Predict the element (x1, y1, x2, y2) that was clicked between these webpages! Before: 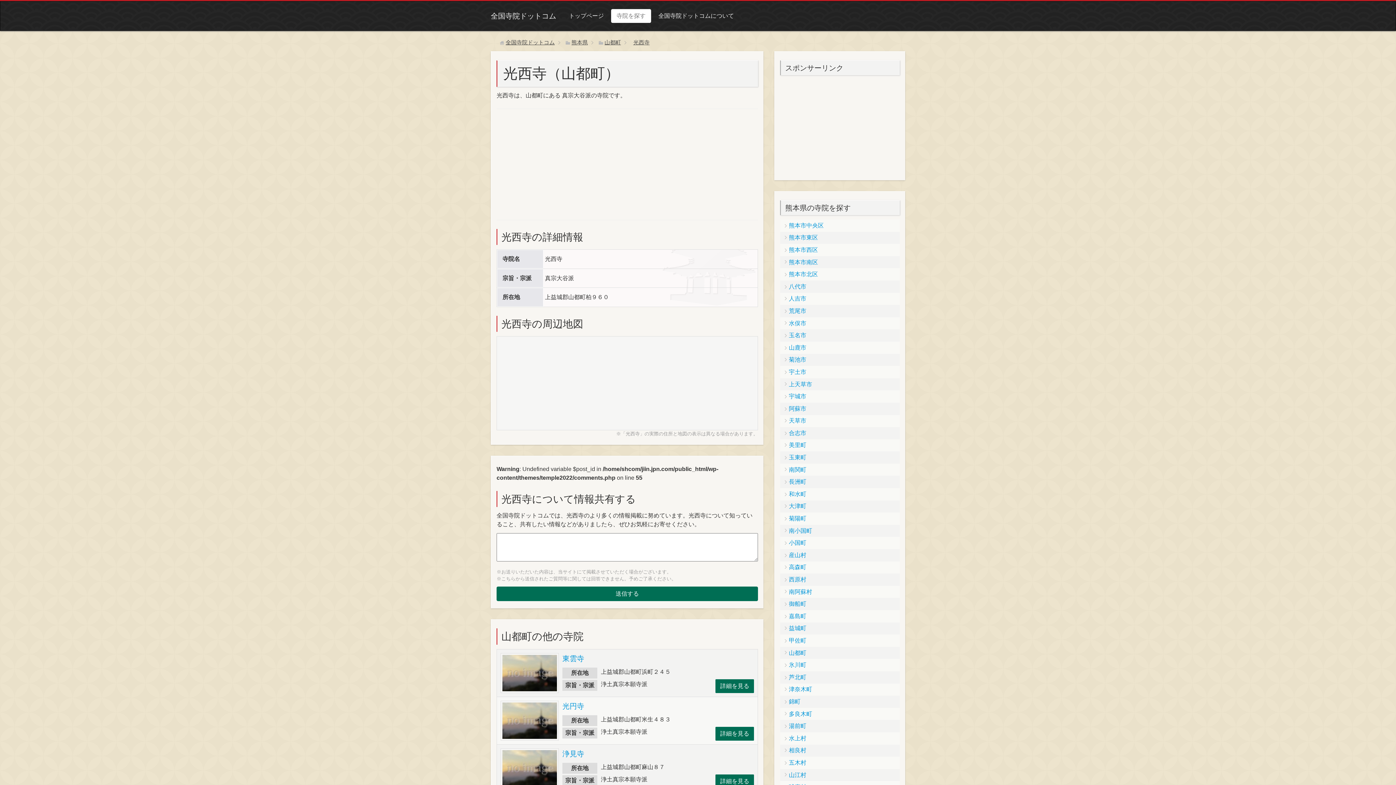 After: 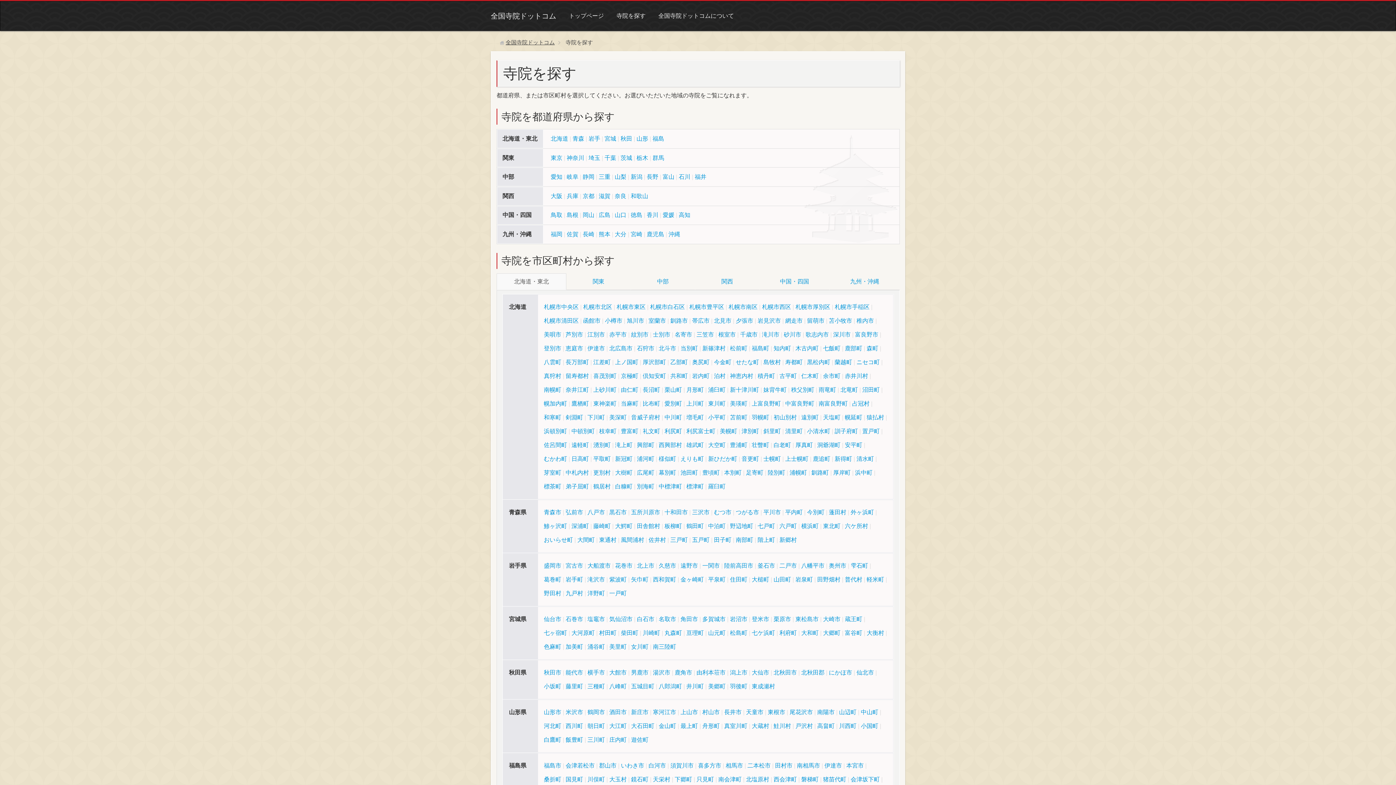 Action: label: 寺院を探す bbox: (611, 9, 651, 22)